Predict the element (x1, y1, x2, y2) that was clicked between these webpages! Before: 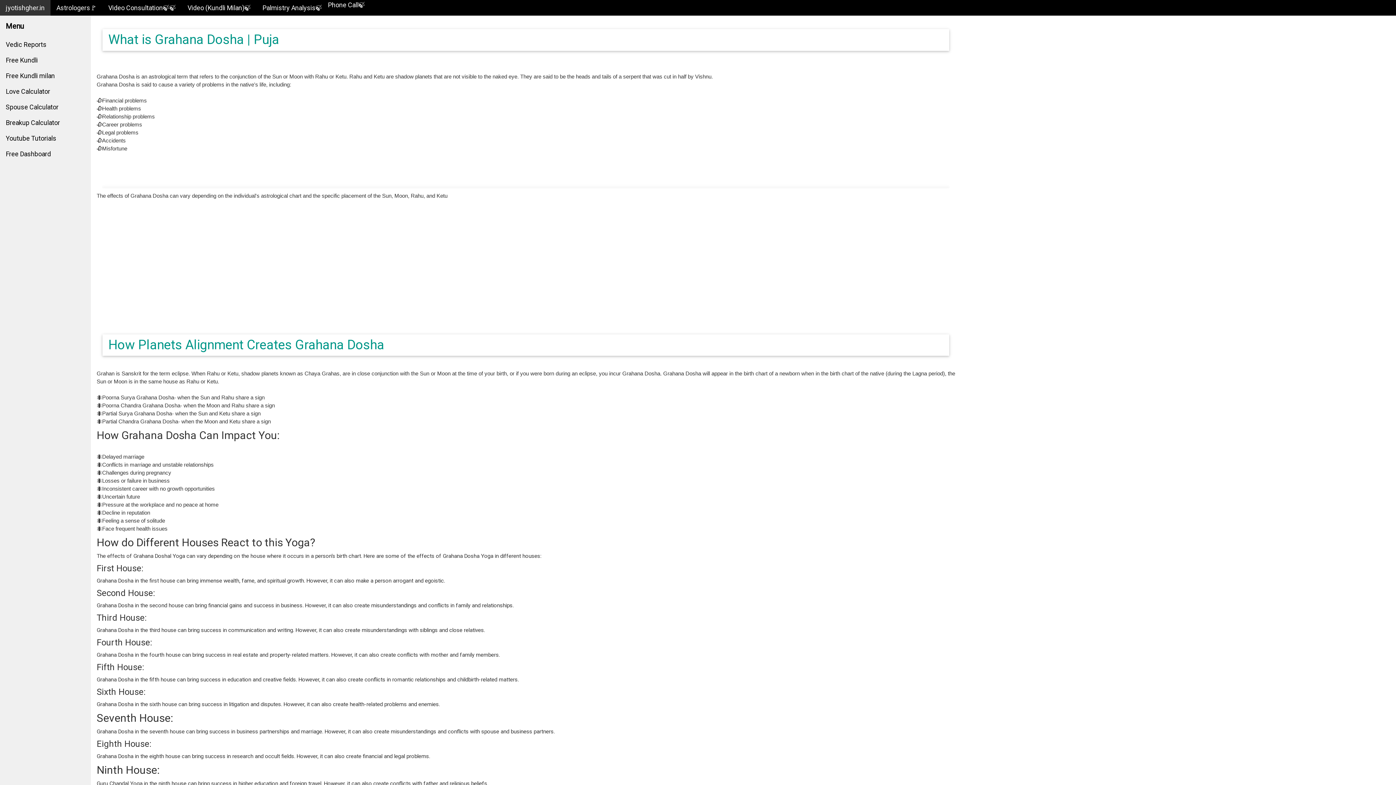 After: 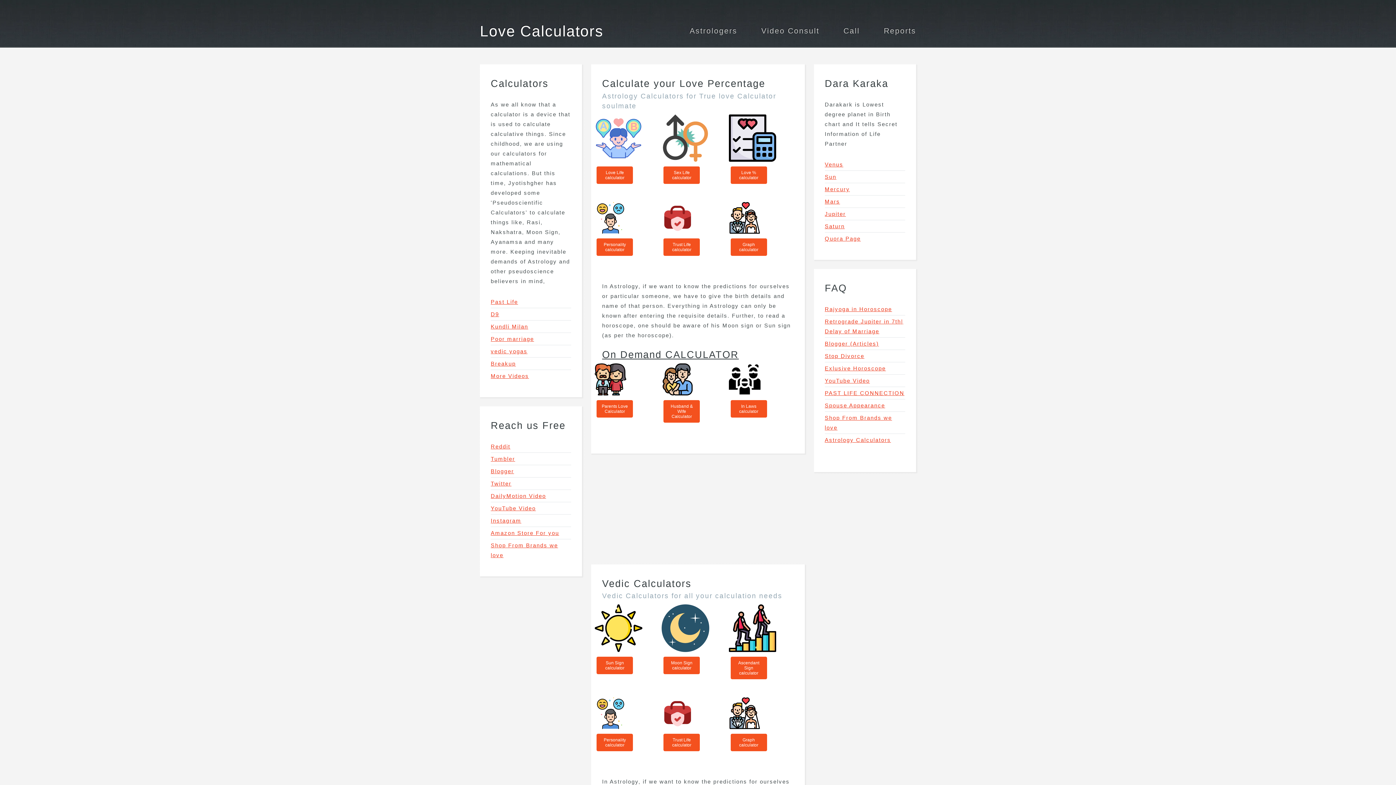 Action: label: Love Calculator bbox: (0, 83, 90, 99)